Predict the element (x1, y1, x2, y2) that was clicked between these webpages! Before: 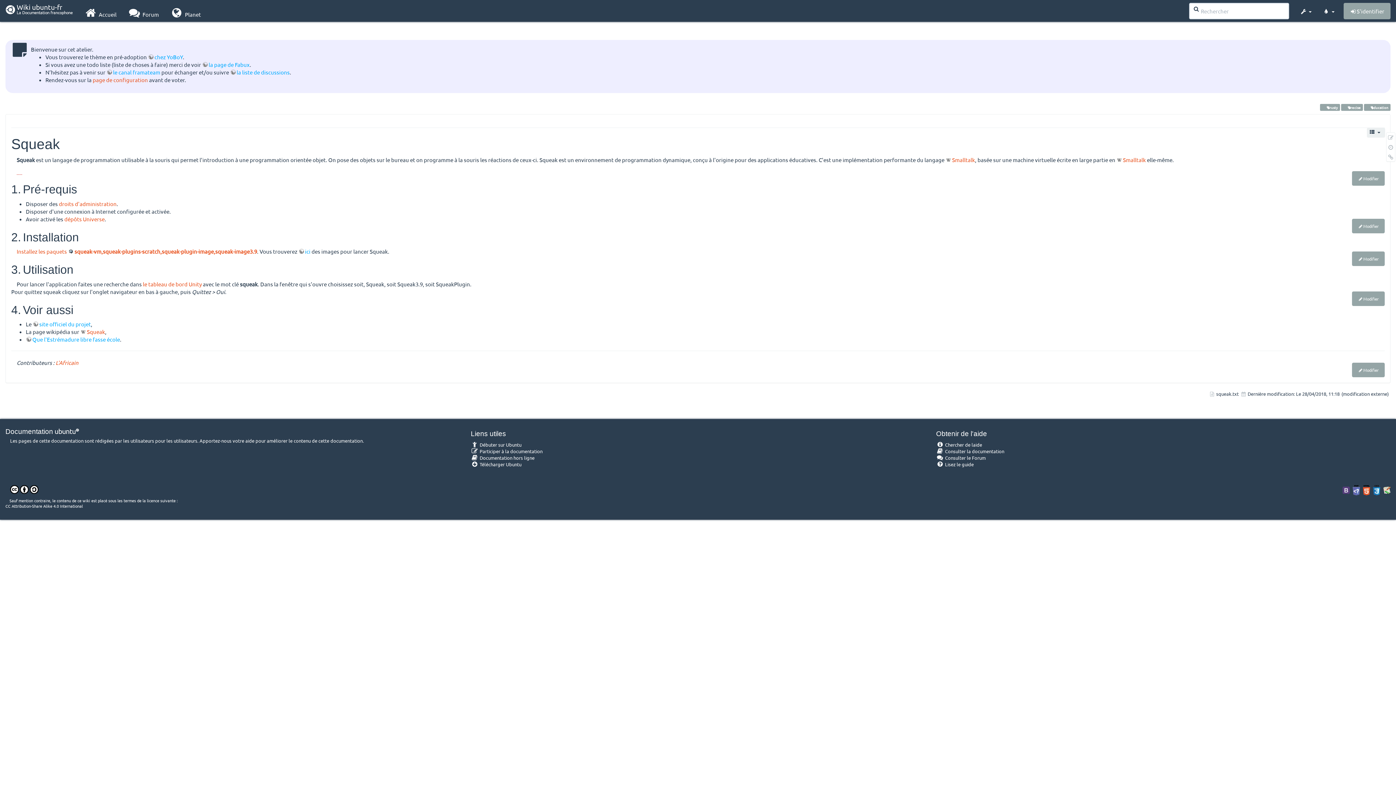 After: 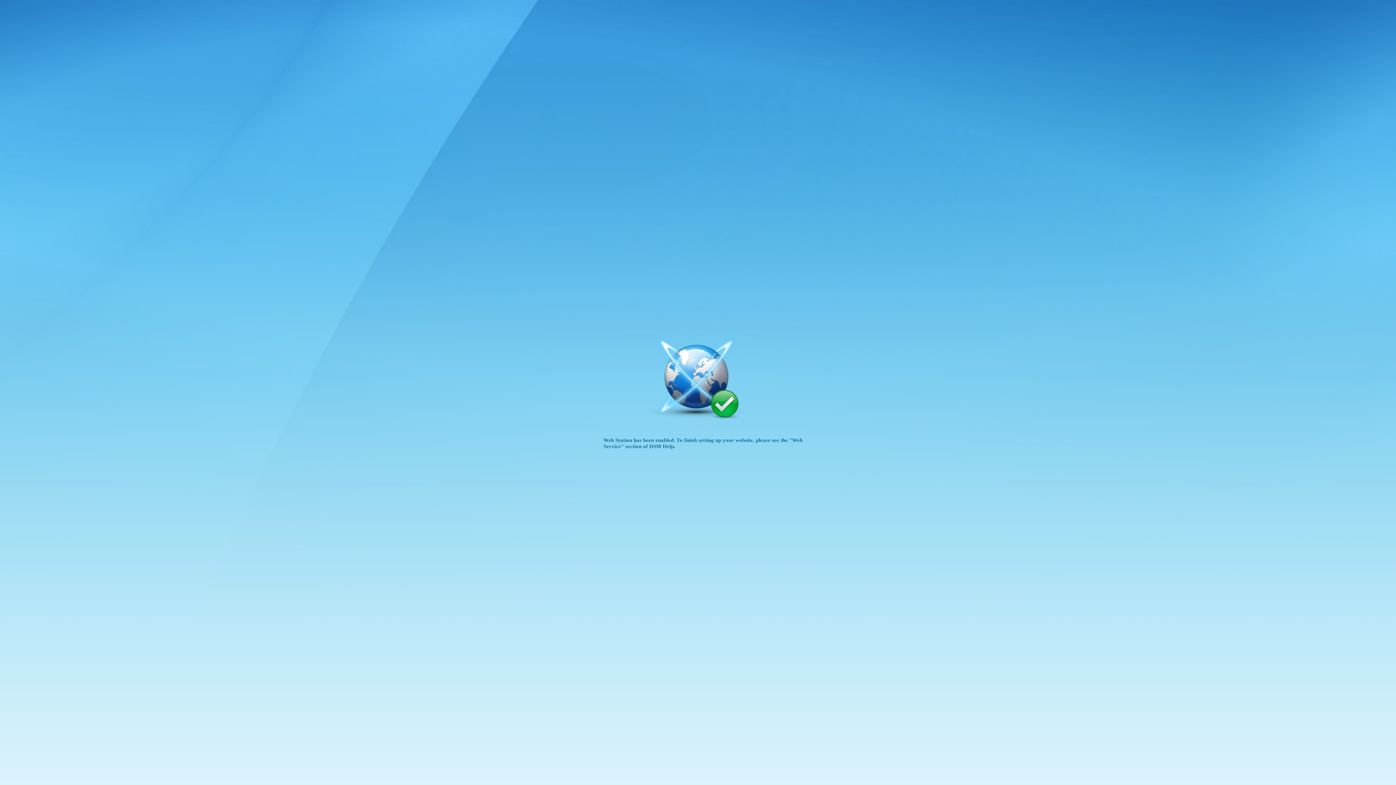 Action: bbox: (148, 53, 182, 60) label: chez YoBoY